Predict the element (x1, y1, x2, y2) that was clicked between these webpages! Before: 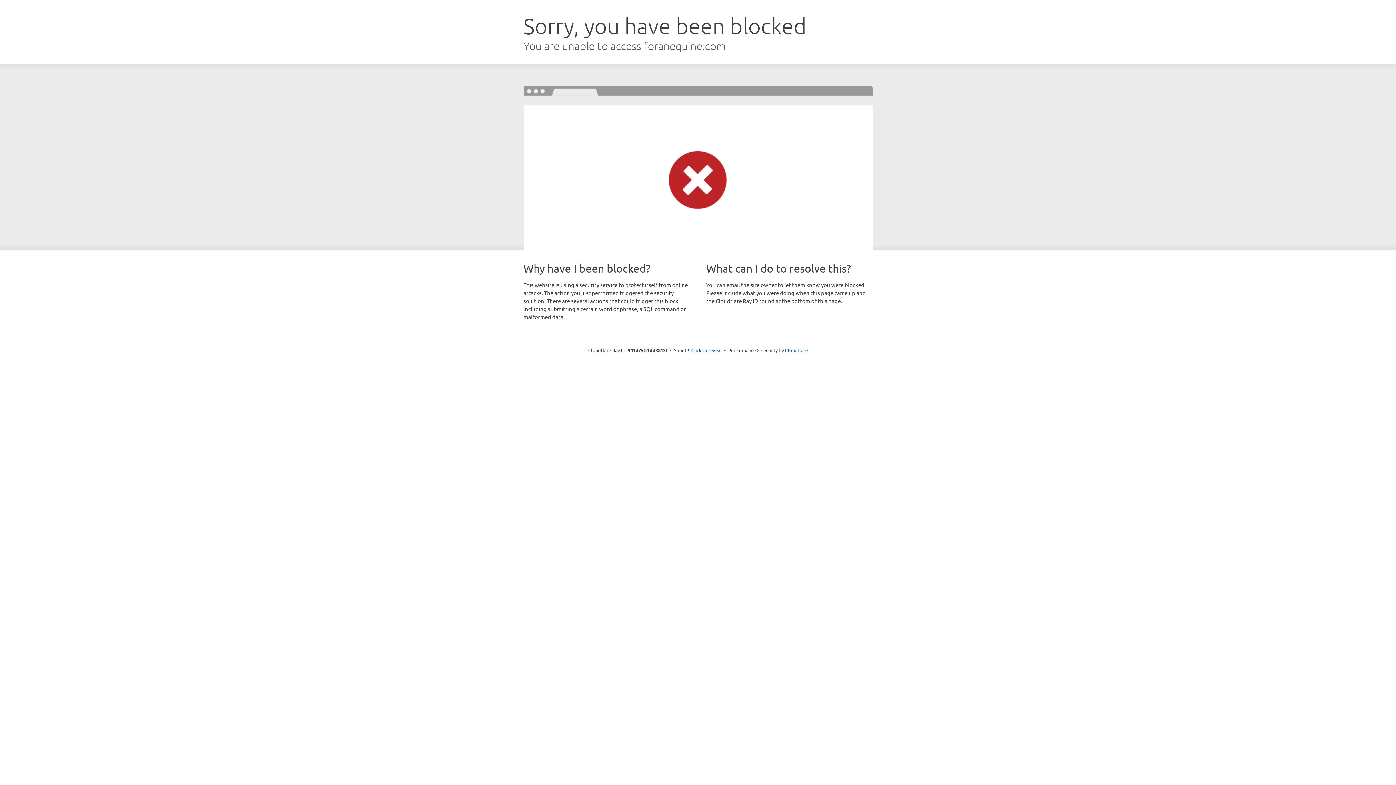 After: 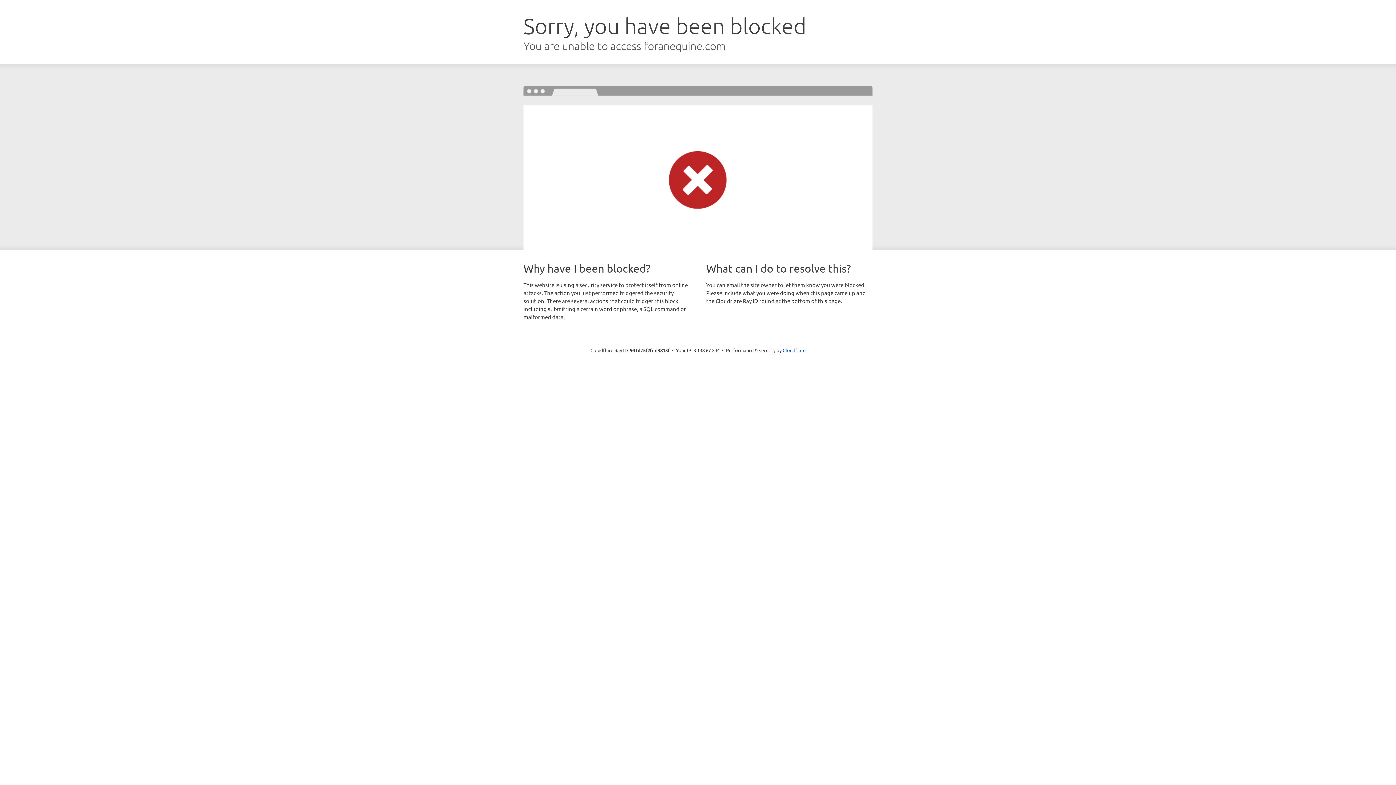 Action: label: Click to reveal bbox: (691, 346, 722, 353)